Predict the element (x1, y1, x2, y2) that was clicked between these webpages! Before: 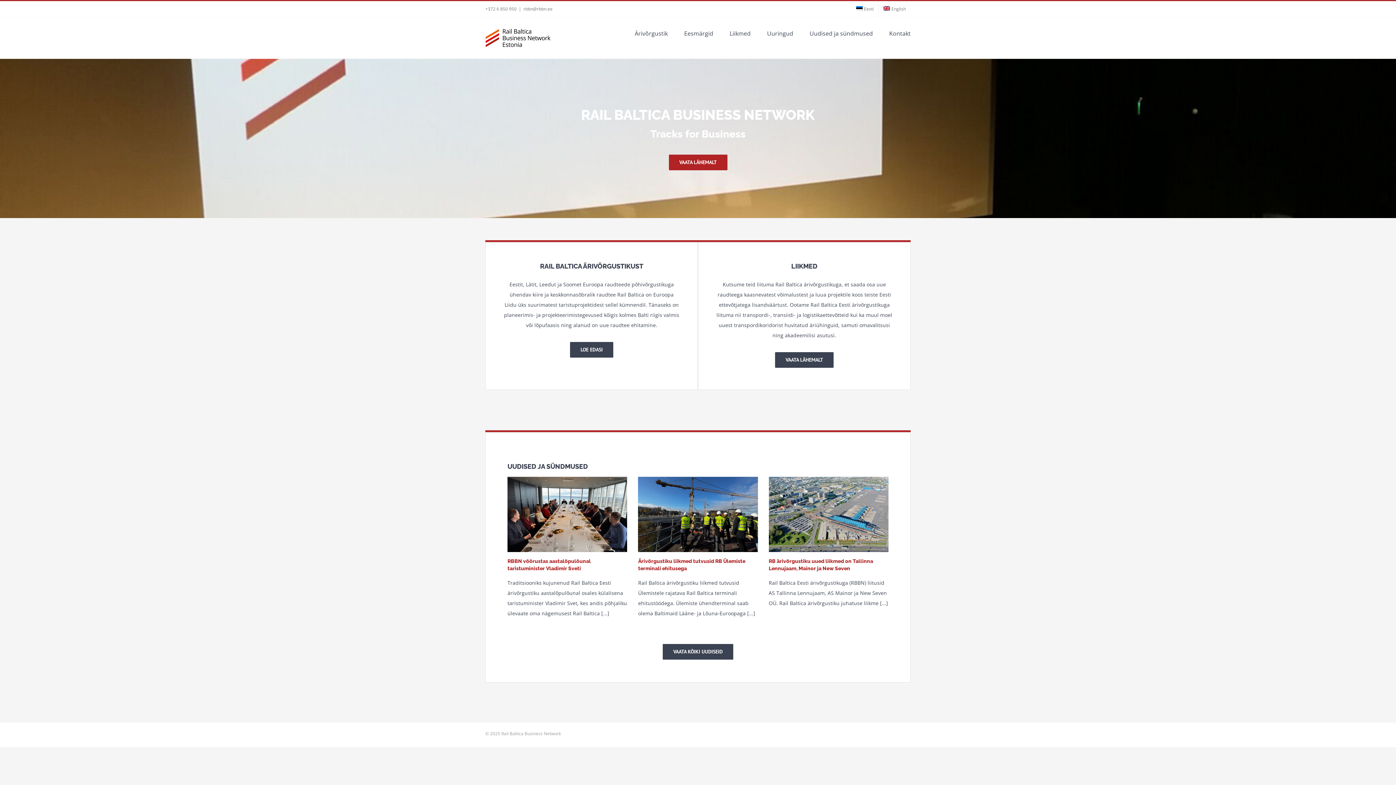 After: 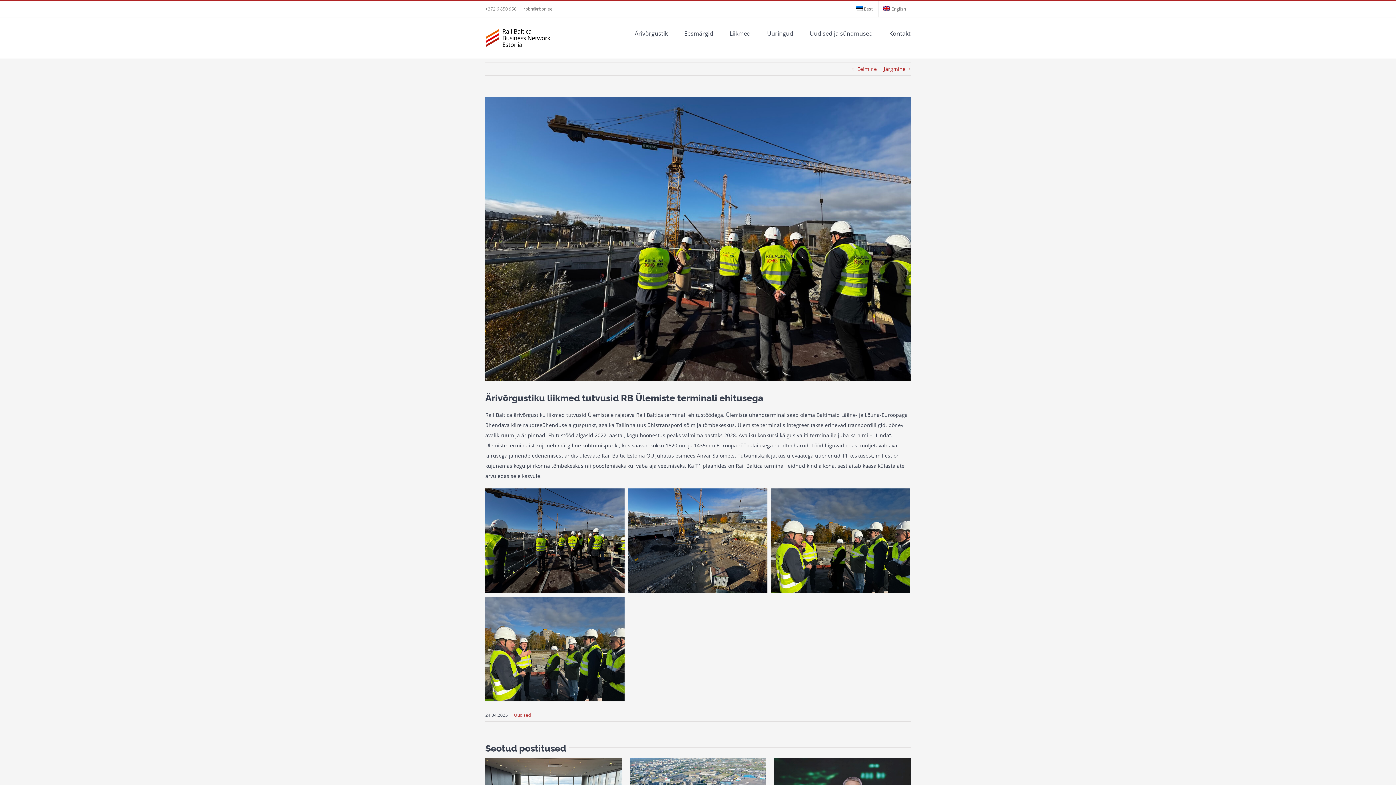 Action: label: Ärivõrgustiku liikmed tutvusid RB Ülemiste terminali ehitusega bbox: (638, 476, 758, 552)